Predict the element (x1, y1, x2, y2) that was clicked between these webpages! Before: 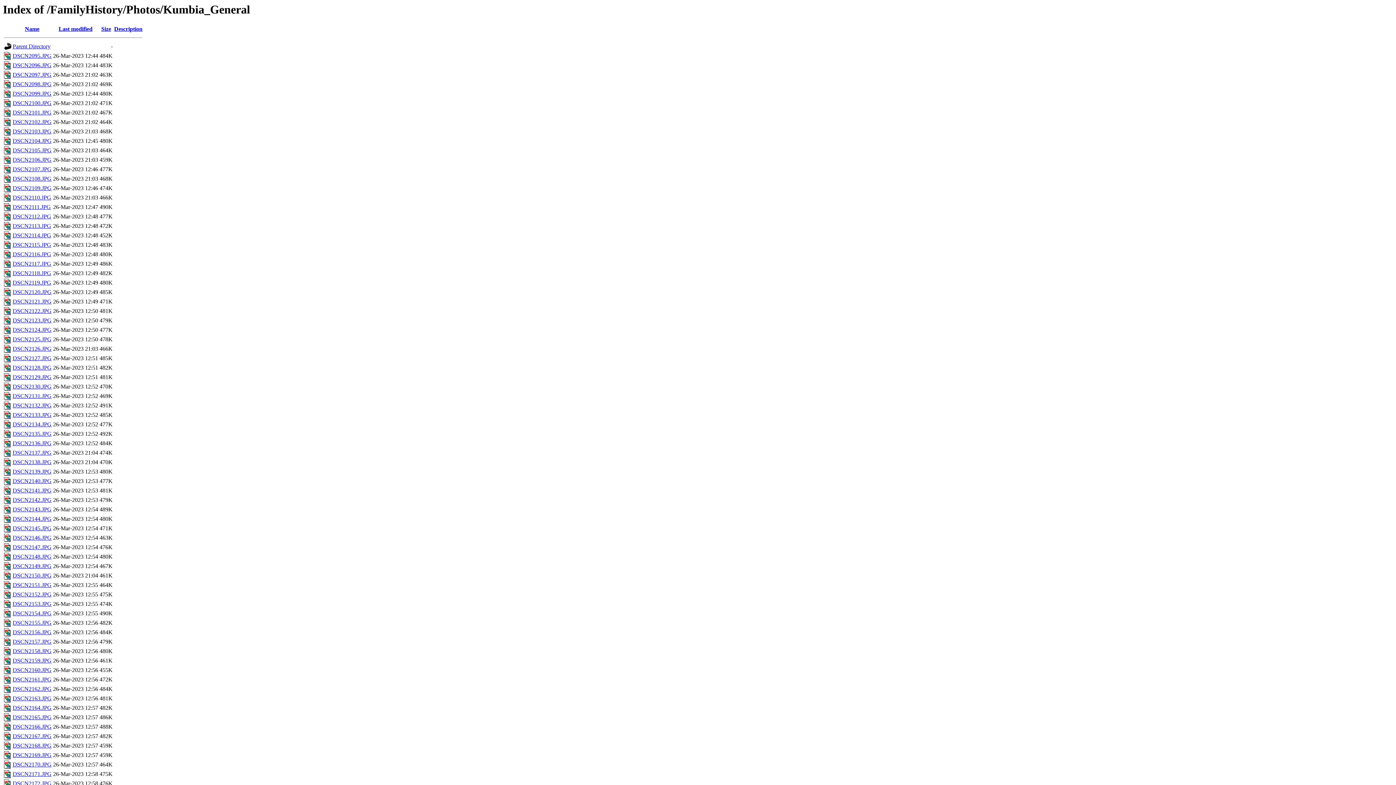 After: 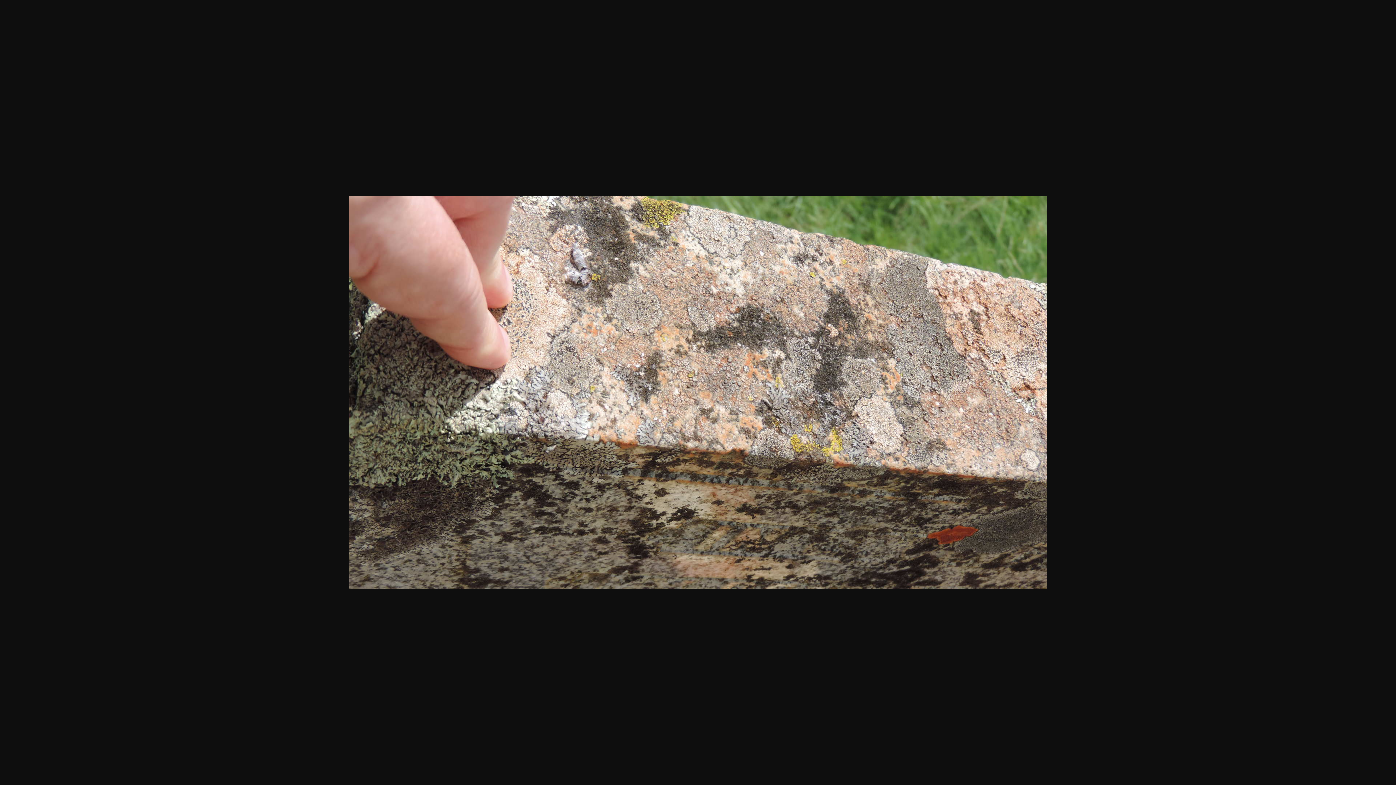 Action: label: DSCN2159.JPG bbox: (12, 657, 51, 664)